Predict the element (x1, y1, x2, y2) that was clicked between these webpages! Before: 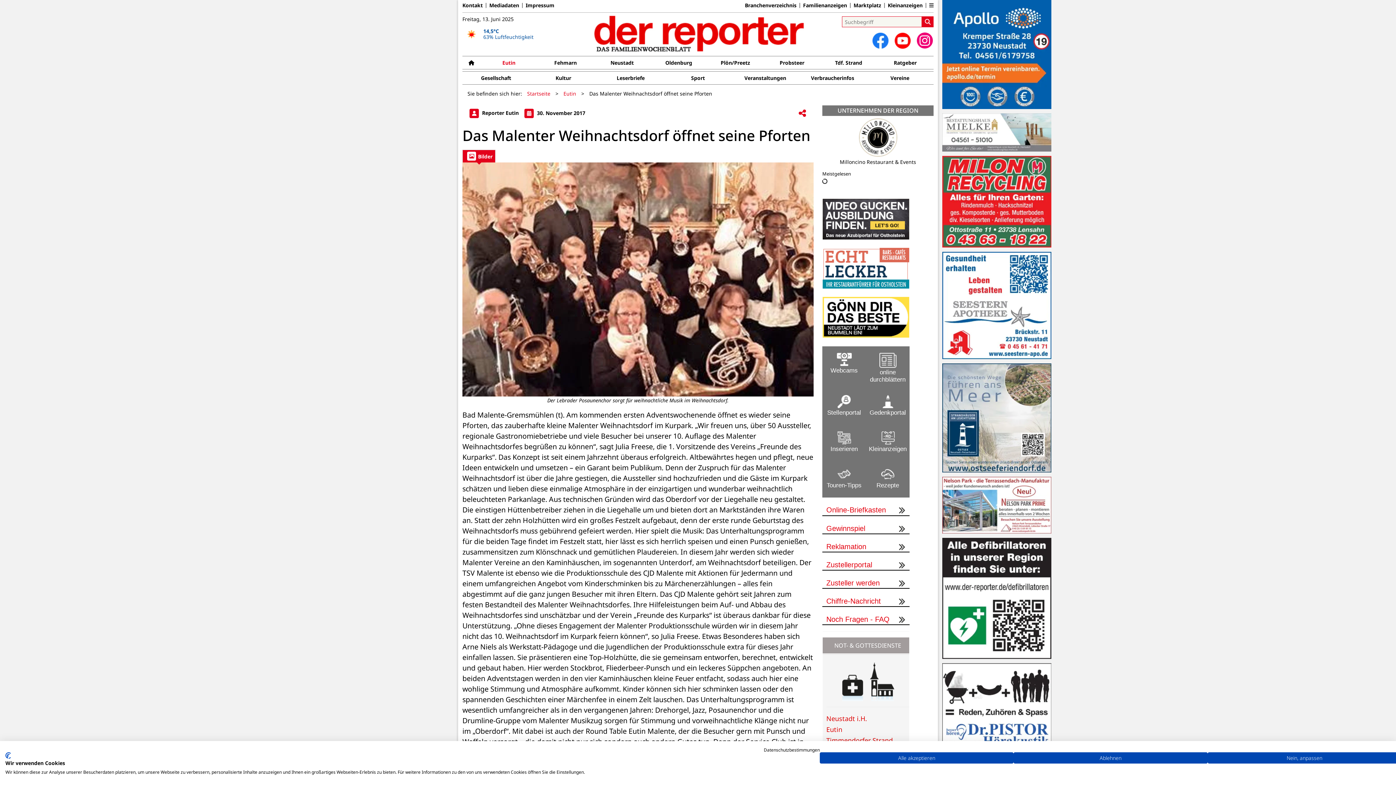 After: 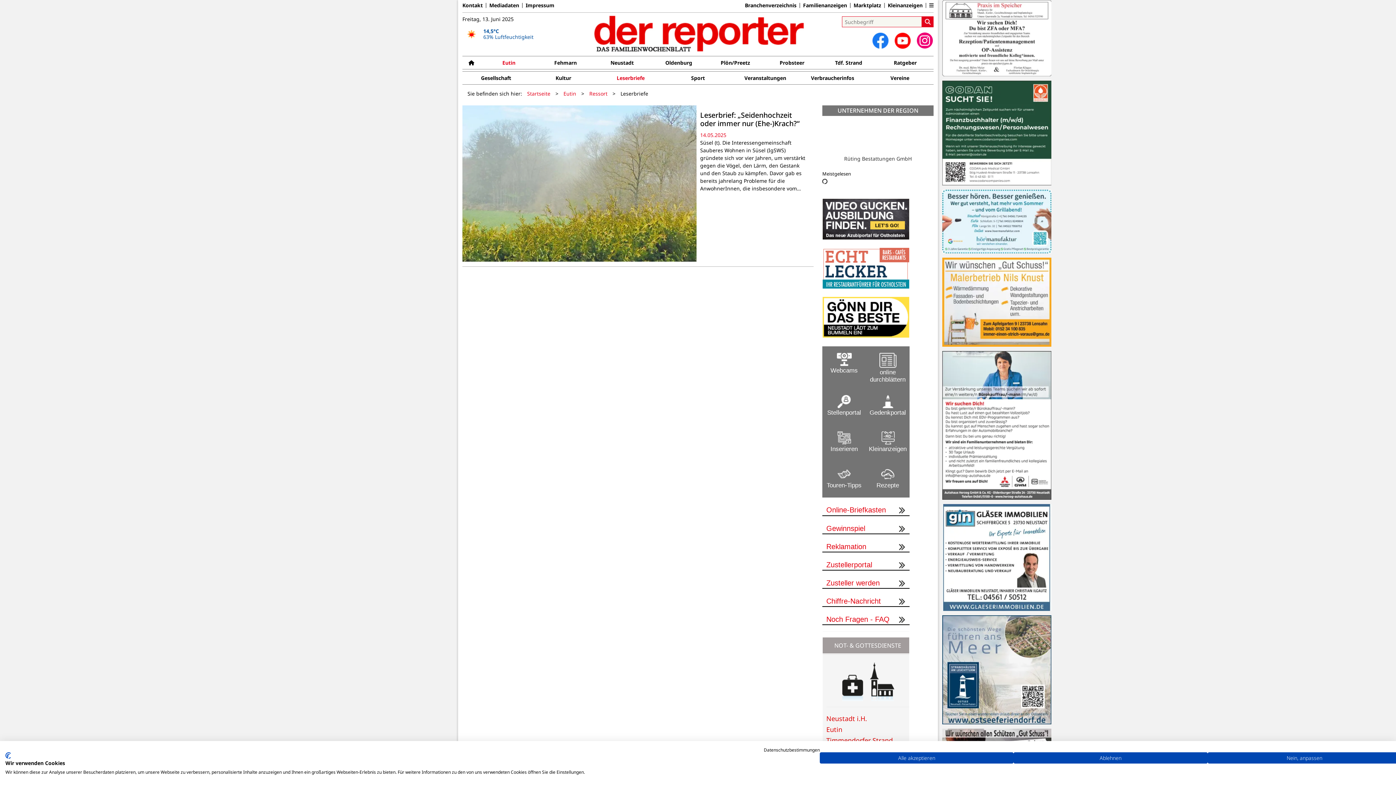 Action: label: Leserbriefe bbox: (616, 74, 644, 81)